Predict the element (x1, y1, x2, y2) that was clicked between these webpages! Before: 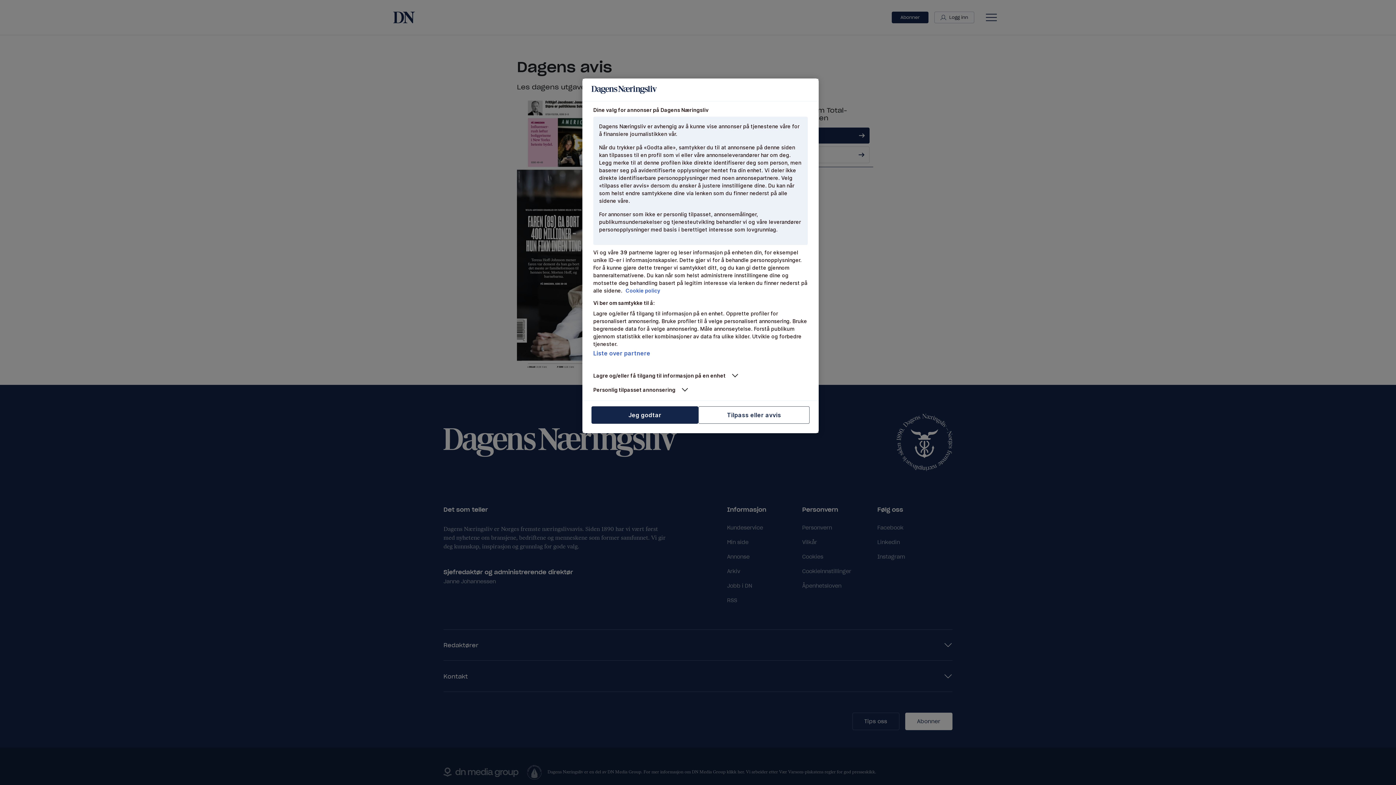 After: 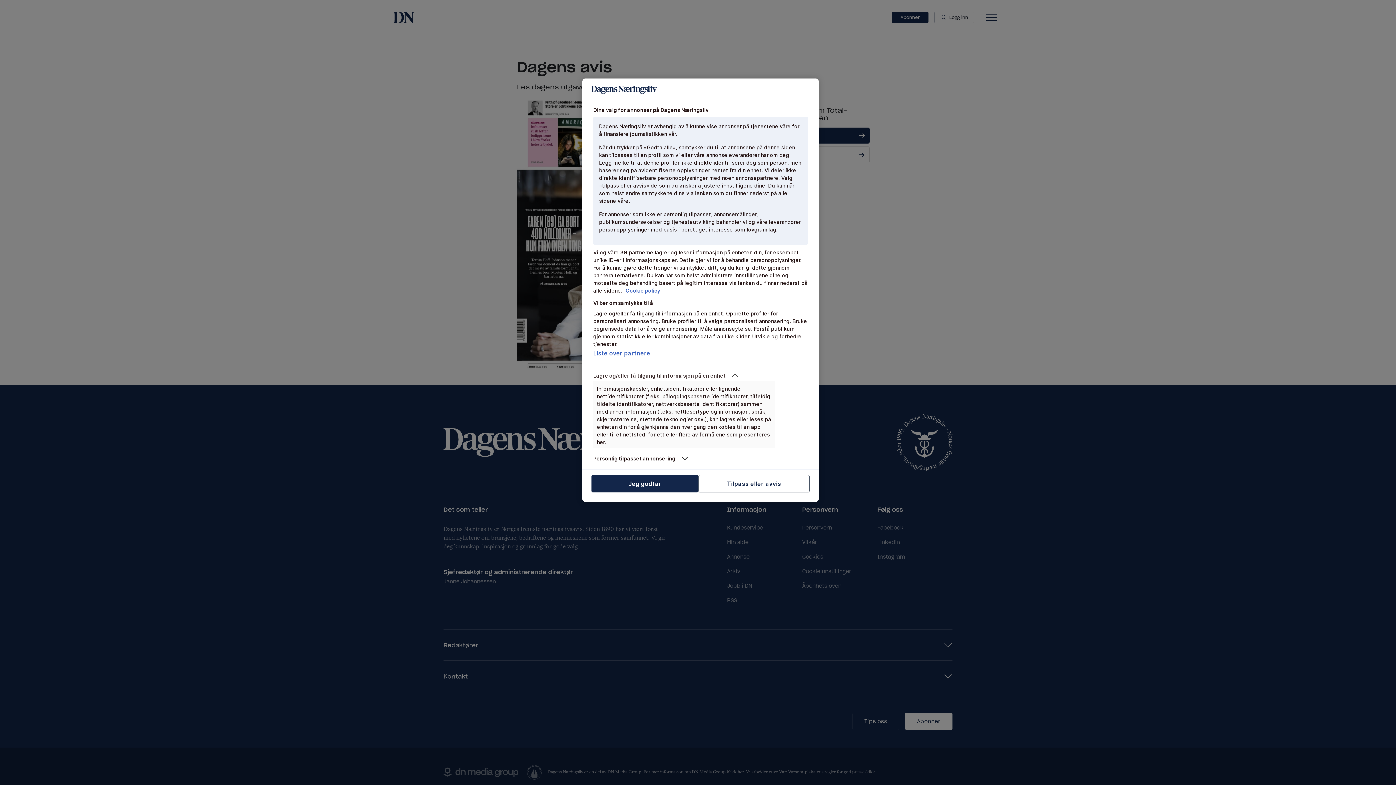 Action: bbox: (593, 372, 775, 379) label: Lagre og/eller få tilgang til informasjon på en enhet